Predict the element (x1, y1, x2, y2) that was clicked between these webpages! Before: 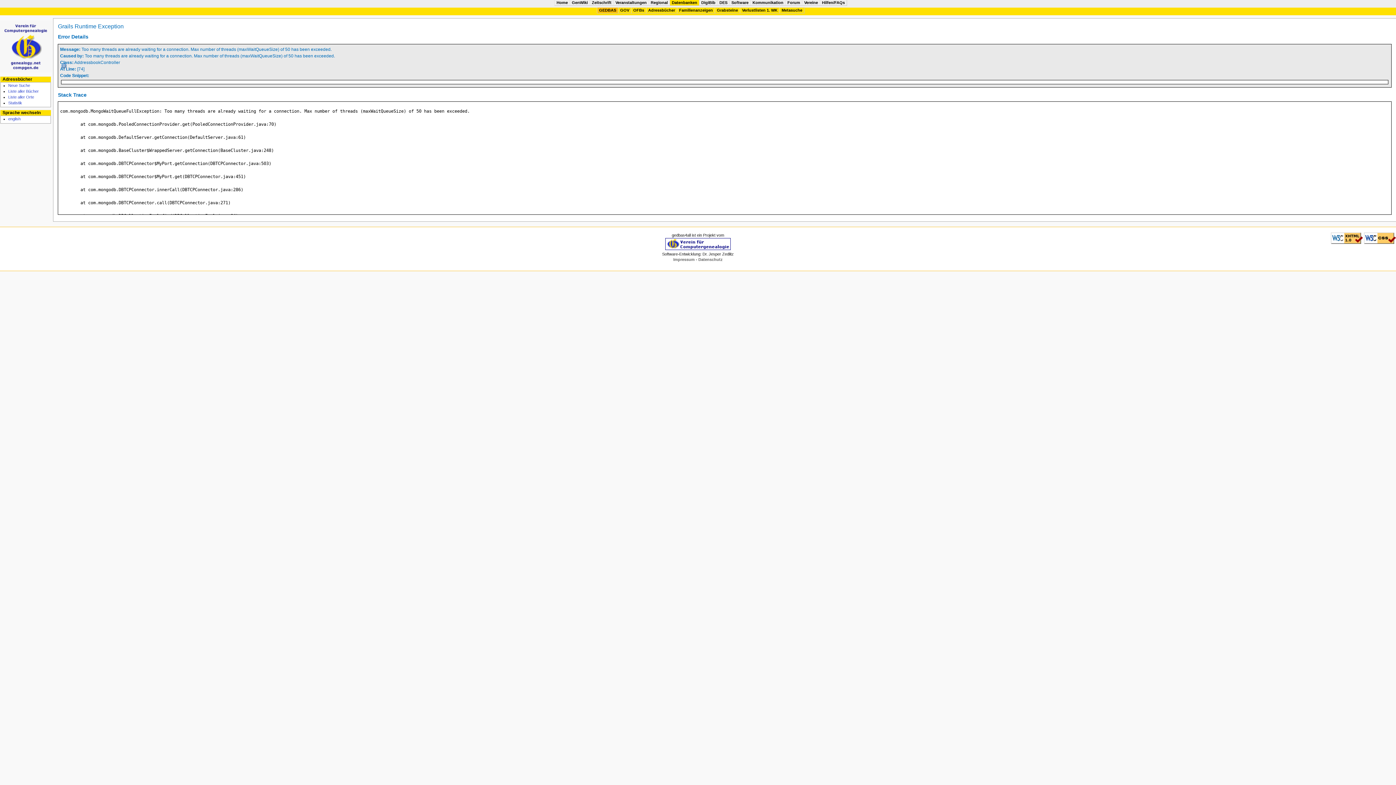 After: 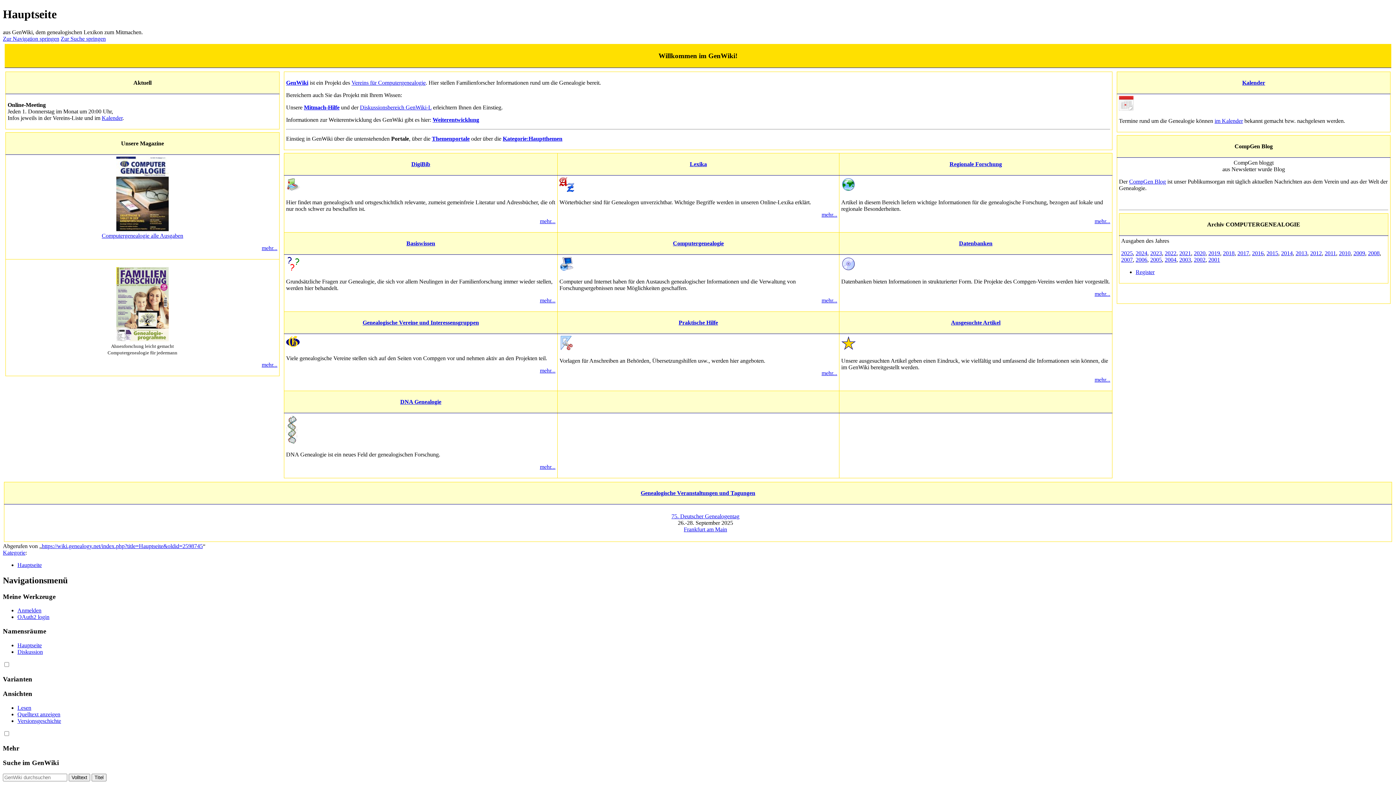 Action: bbox: (572, 0, 588, 4) label: GenWiki